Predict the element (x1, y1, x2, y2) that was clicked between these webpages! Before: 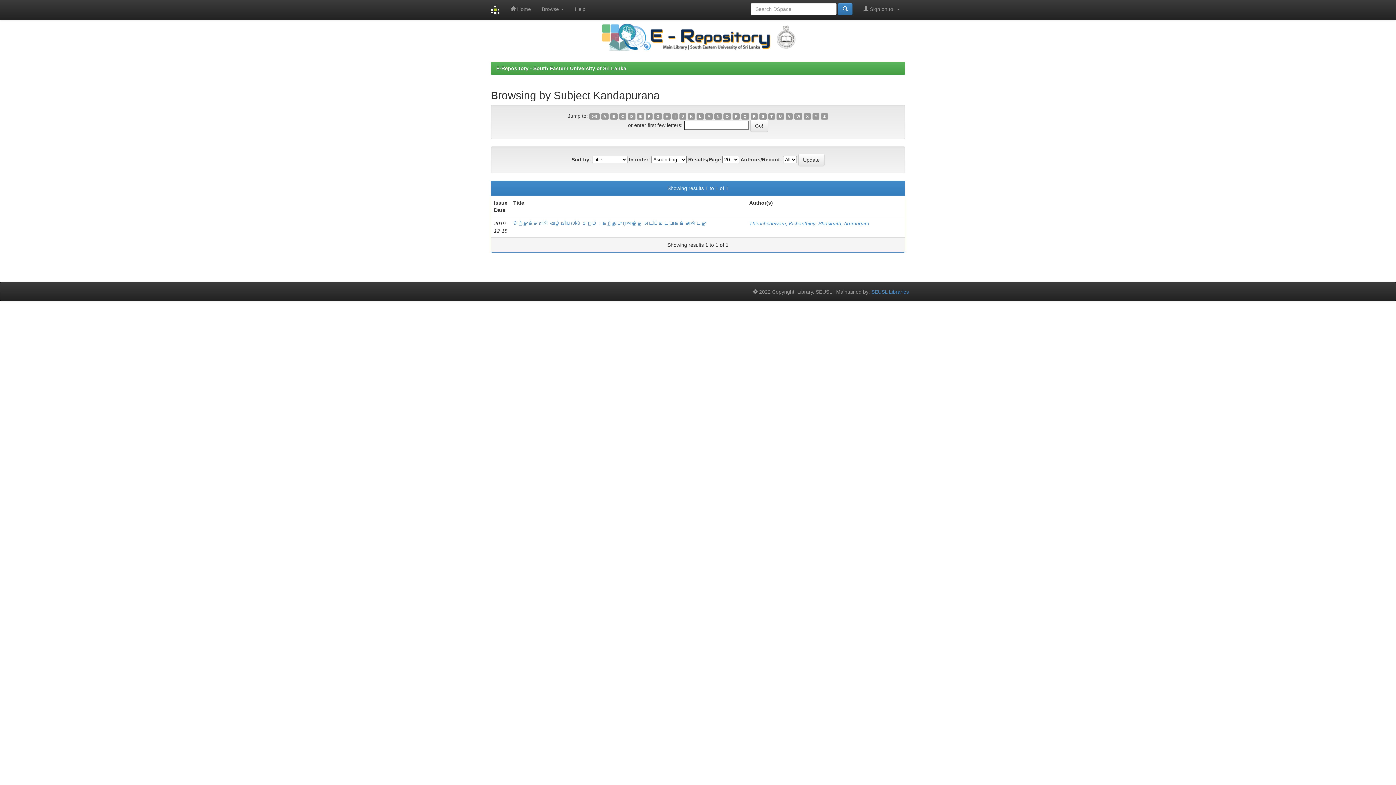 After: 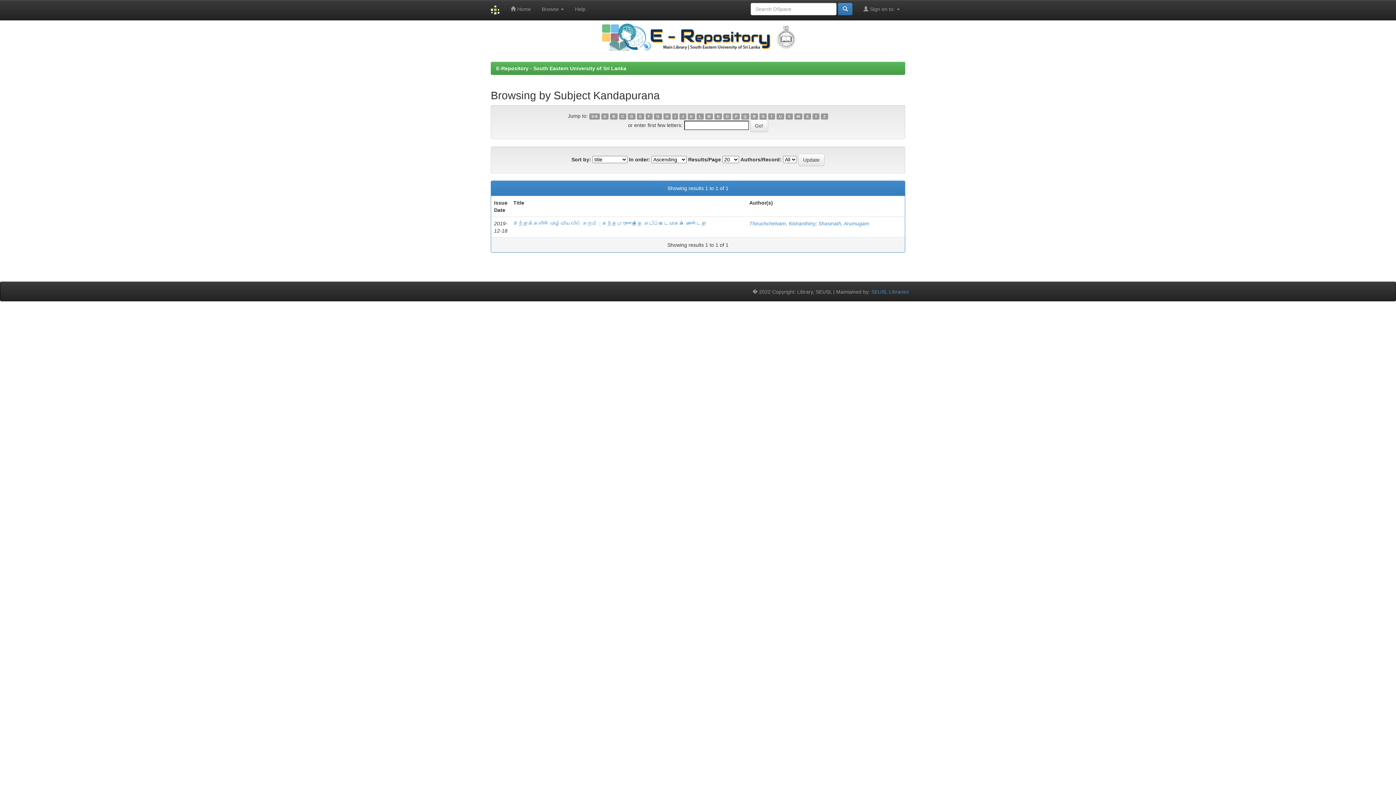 Action: bbox: (696, 113, 703, 119) label: L